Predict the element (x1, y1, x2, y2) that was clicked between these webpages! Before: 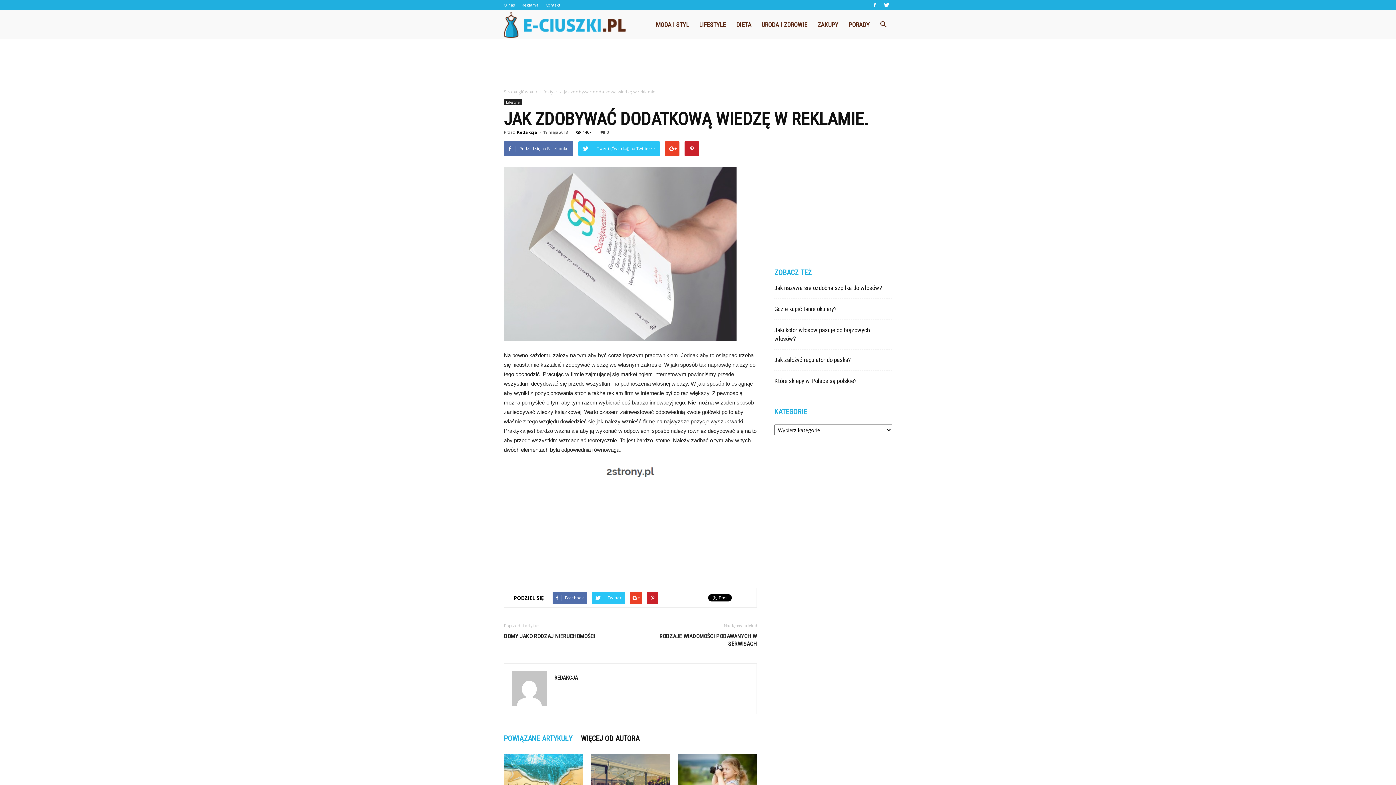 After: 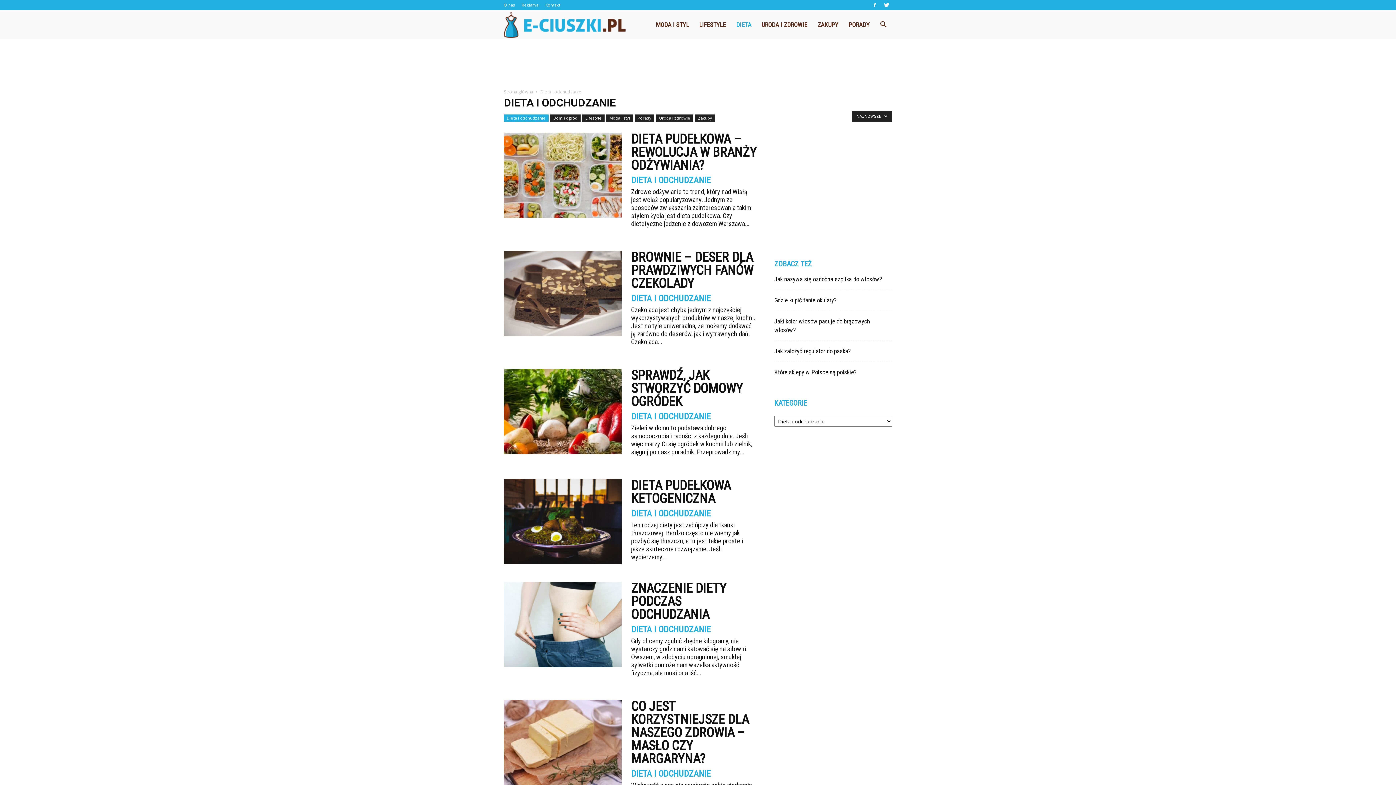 Action: bbox: (731, 10, 756, 39) label: DIETA